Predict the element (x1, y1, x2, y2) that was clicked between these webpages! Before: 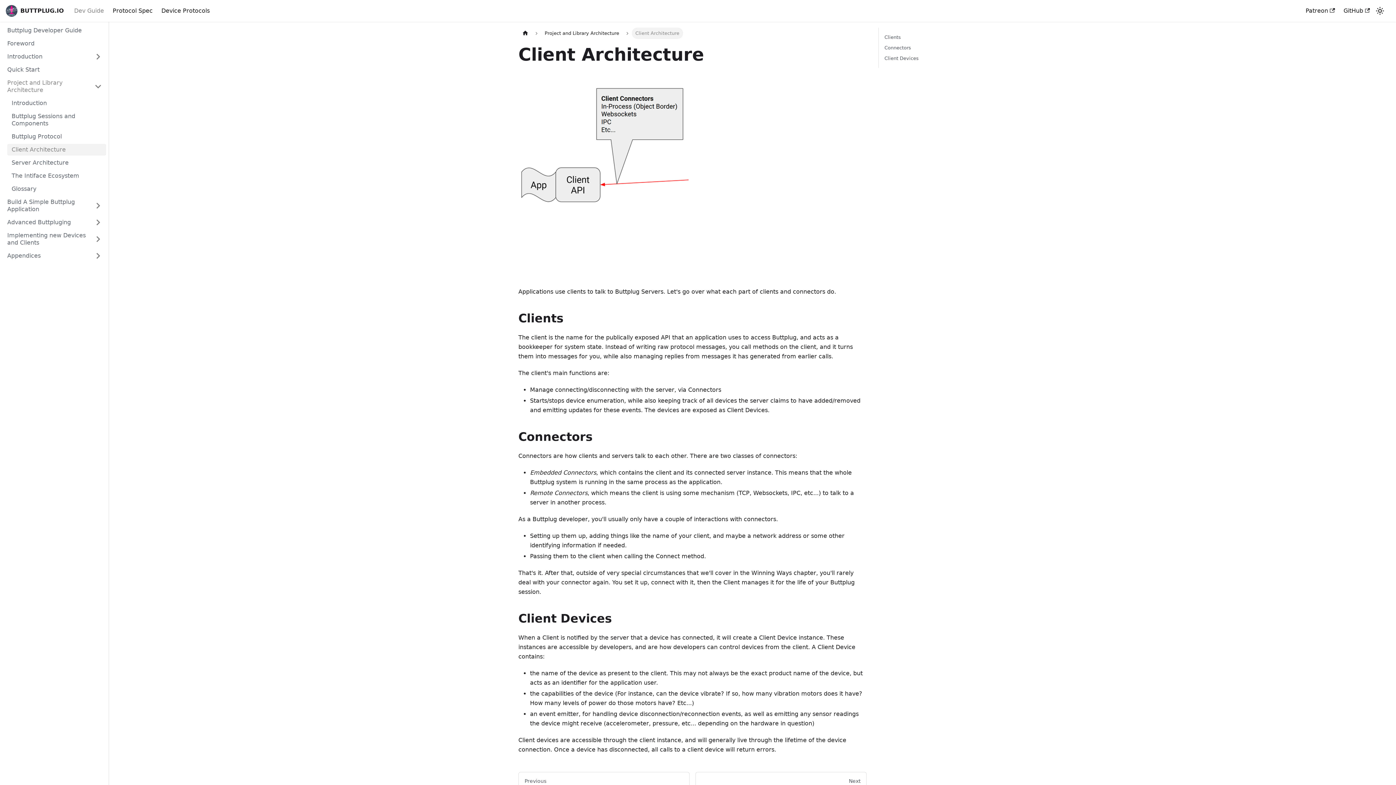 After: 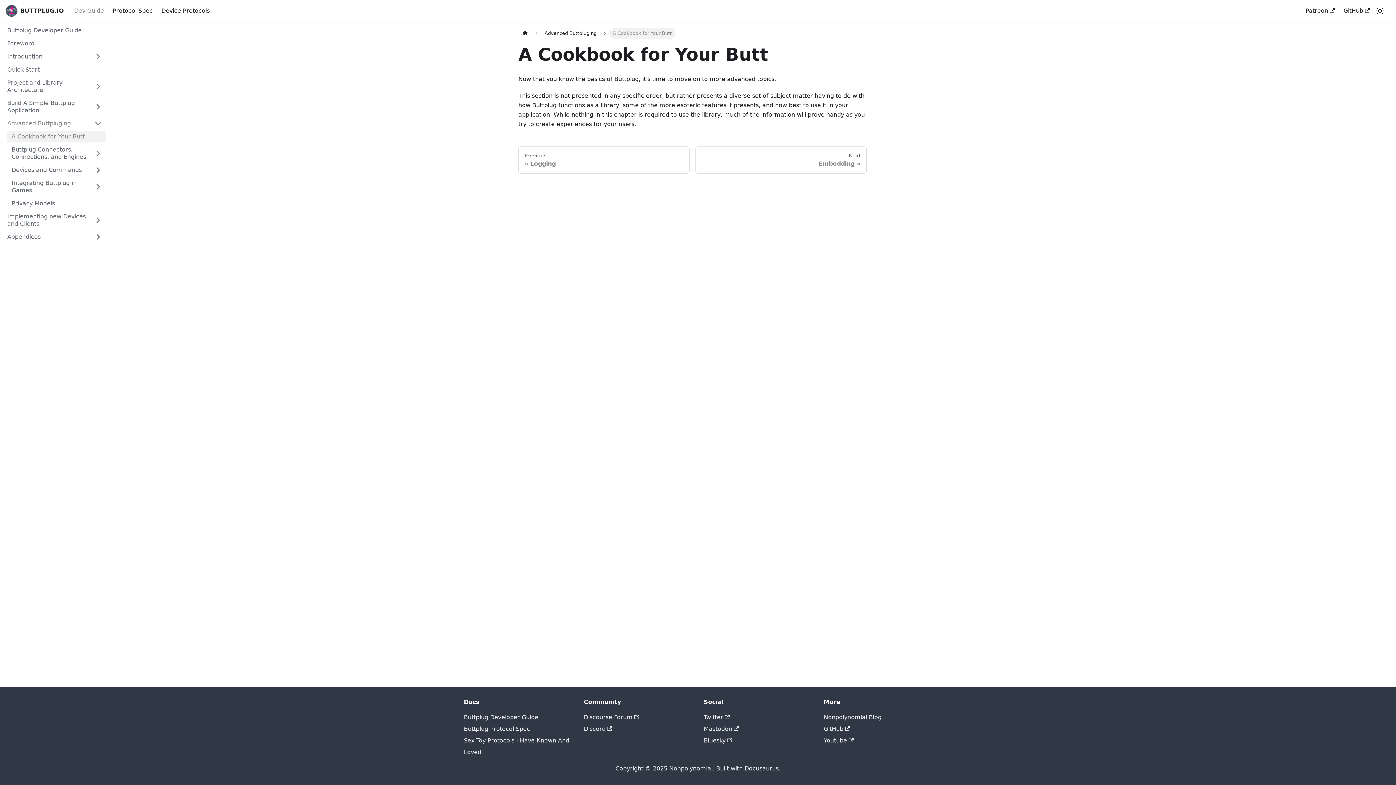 Action: bbox: (2, 216, 106, 228) label: Advanced Buttpluging